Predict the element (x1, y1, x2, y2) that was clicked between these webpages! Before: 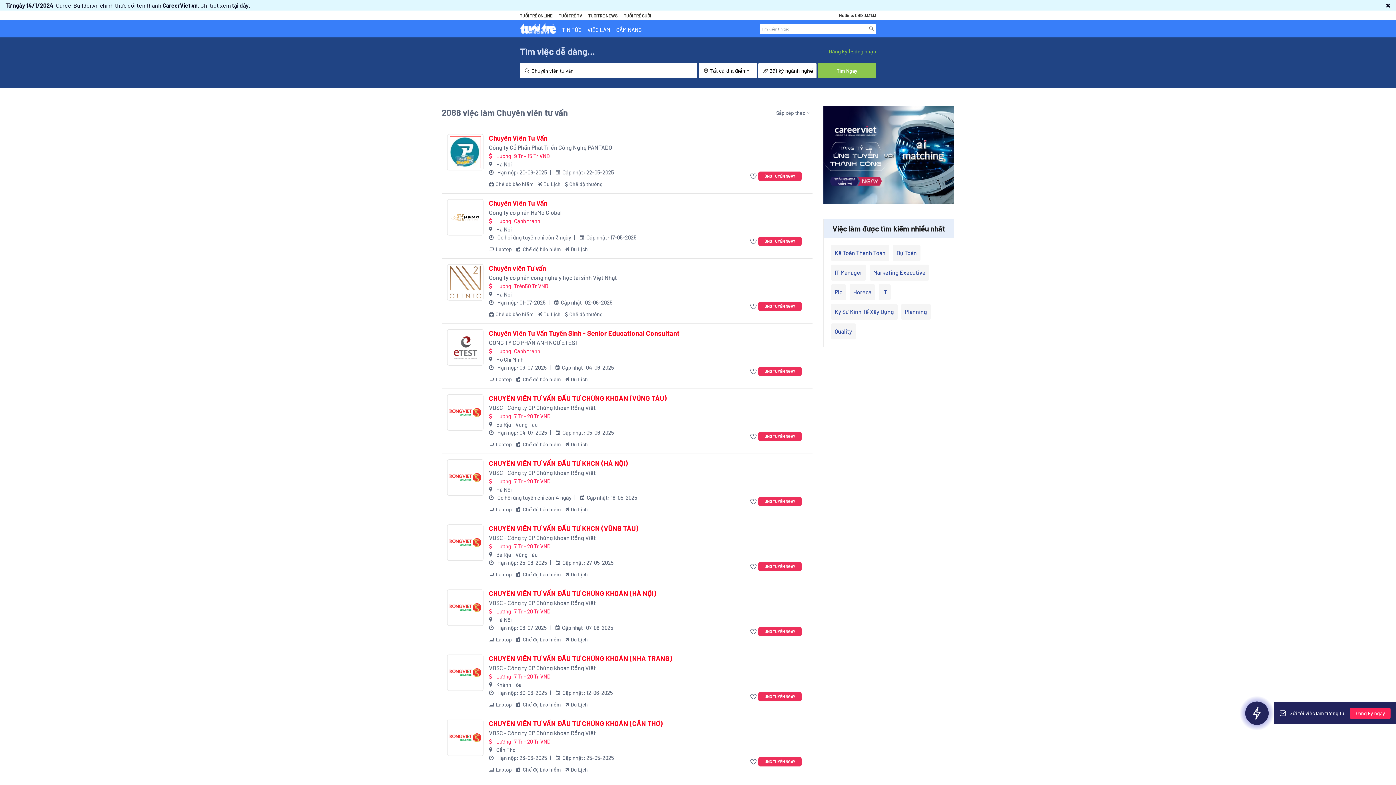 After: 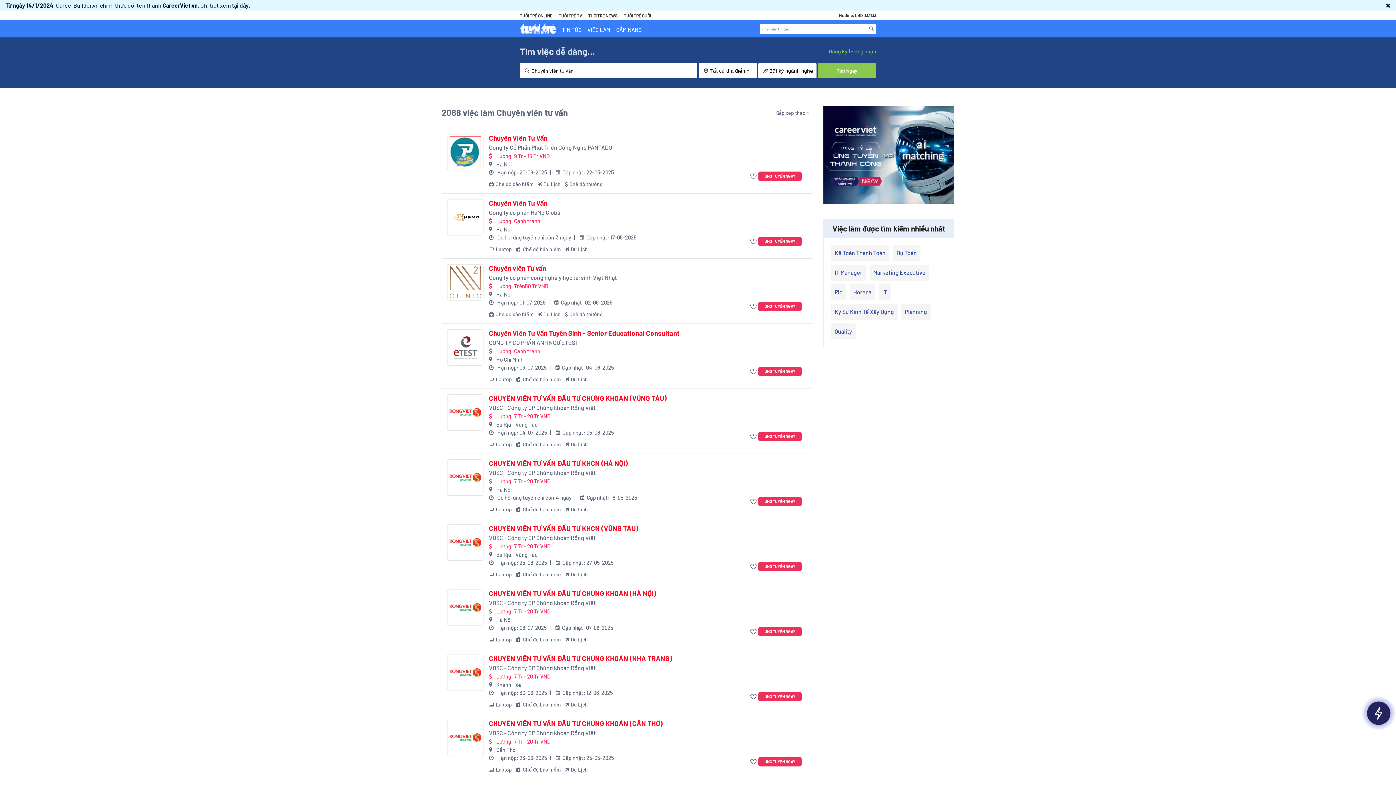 Action: bbox: (489, 737, 734, 773) label: Lương: 7 Tr - 20 Tr VND

Cần Thơ
 Hạn nộp: 23-06-2025
  Cập nhật: 25-05-2025
Laptop
Chế độ bảo hiểm
Du Lịch